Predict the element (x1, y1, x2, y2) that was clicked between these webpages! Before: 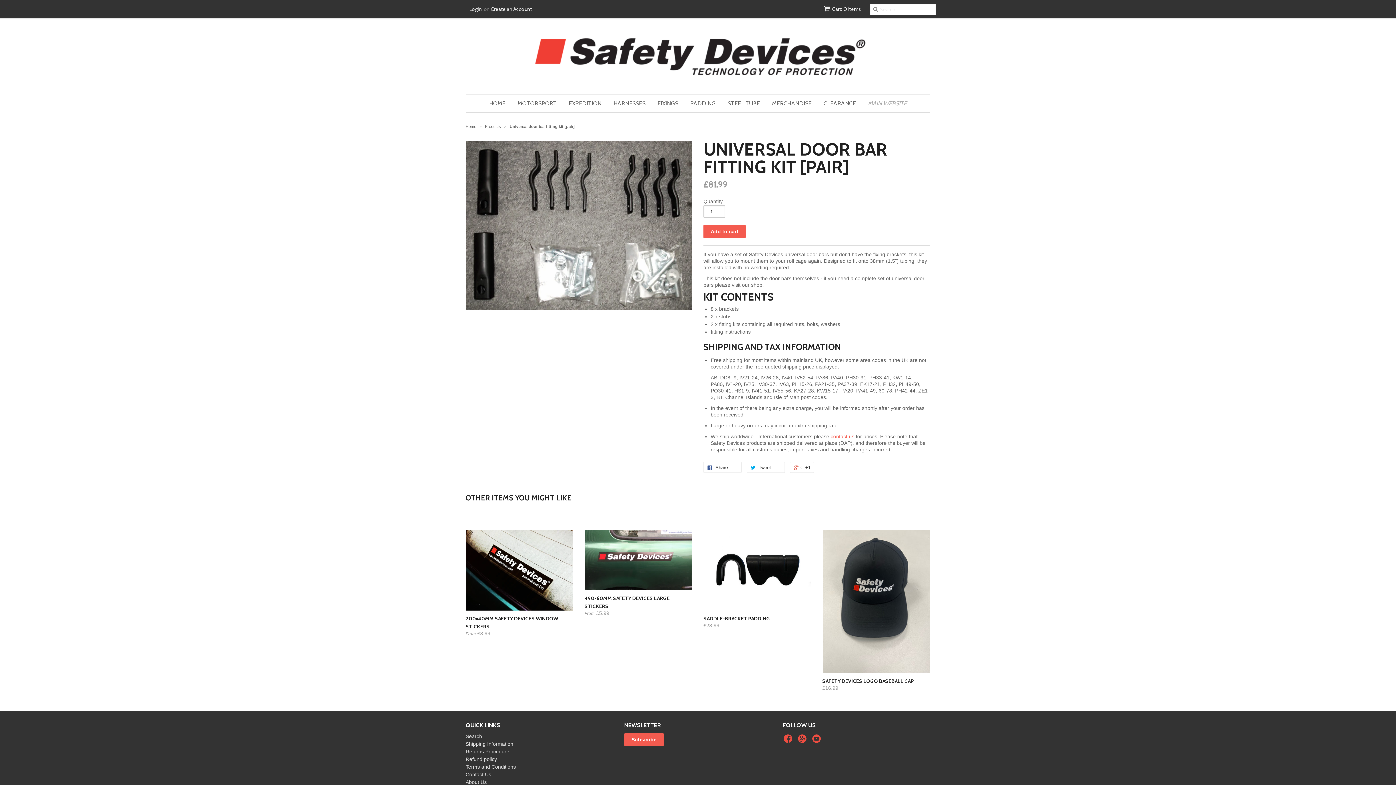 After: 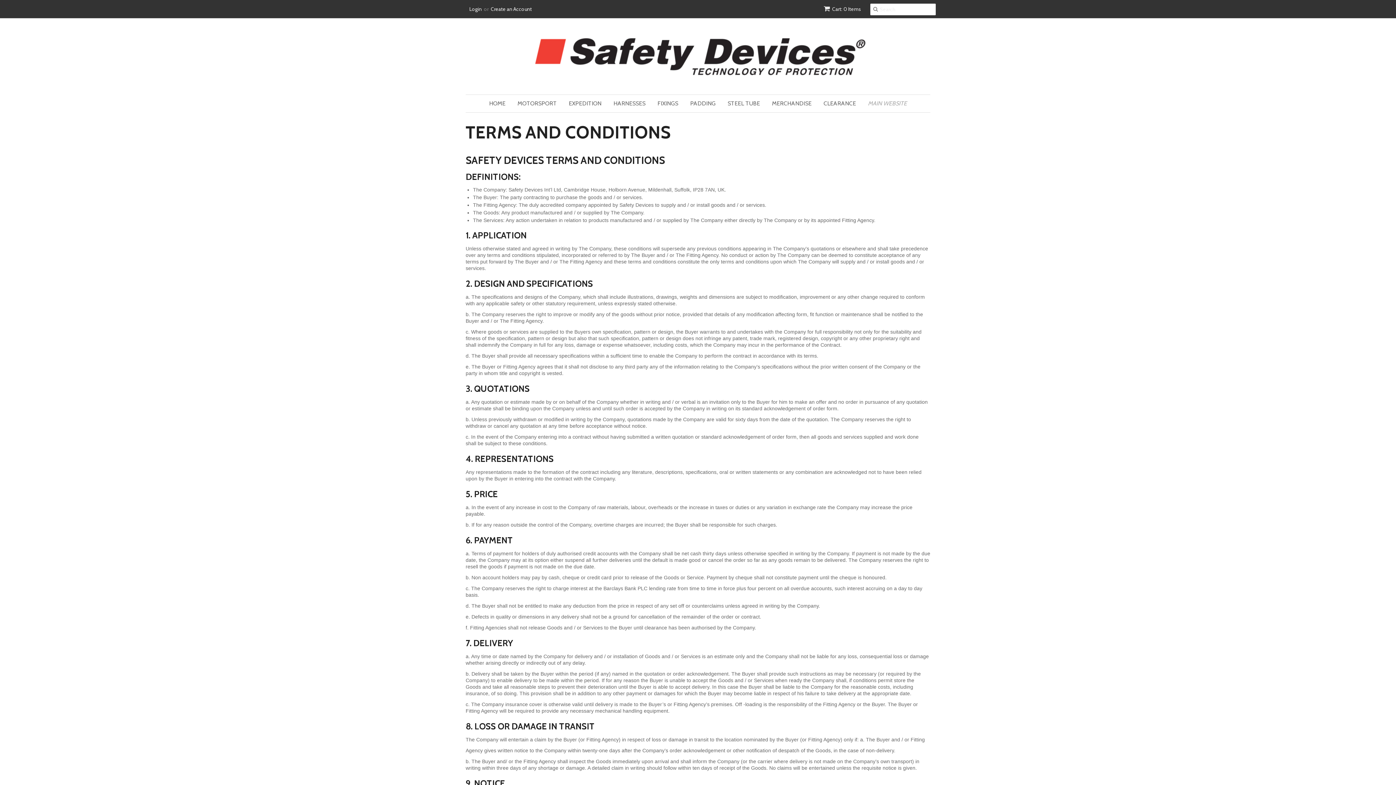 Action: label: Terms and Conditions bbox: (465, 764, 516, 770)